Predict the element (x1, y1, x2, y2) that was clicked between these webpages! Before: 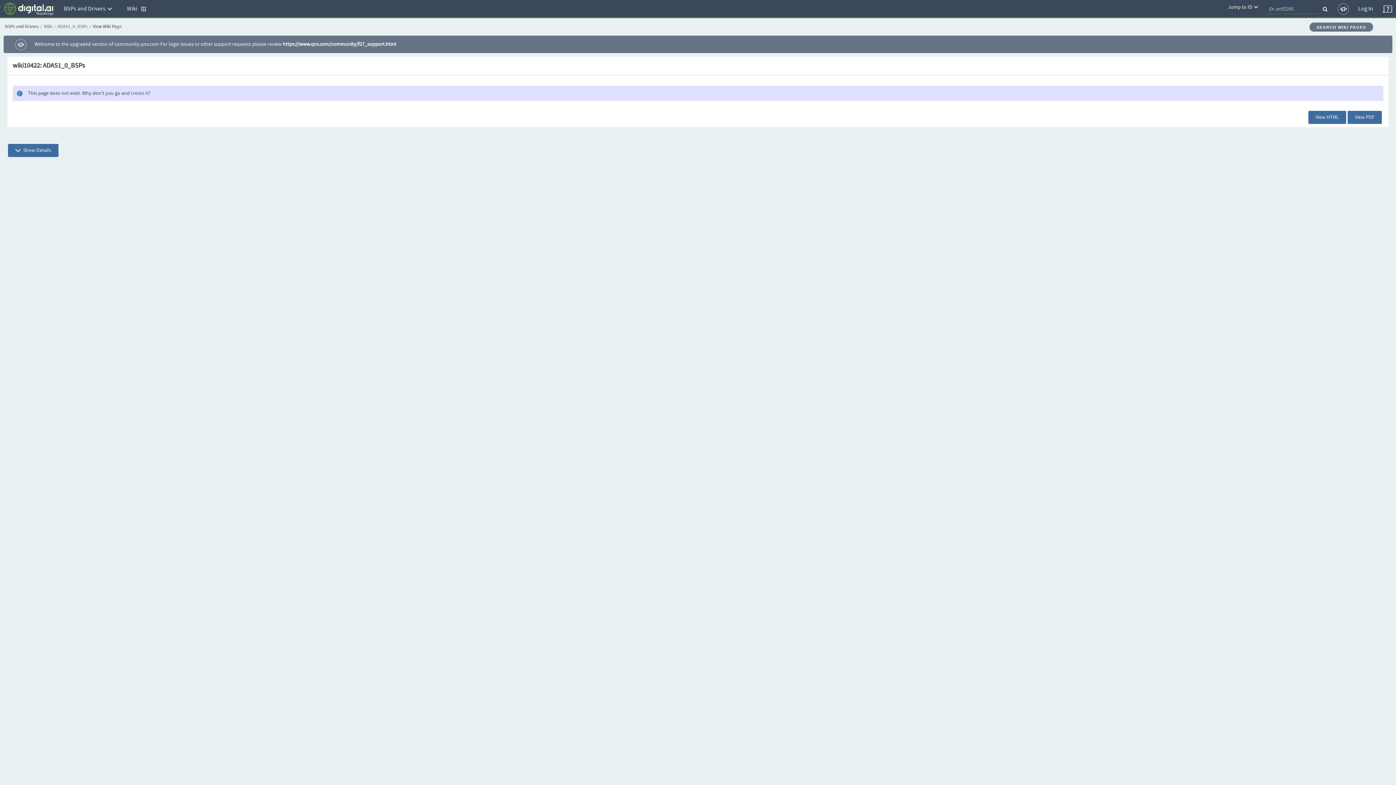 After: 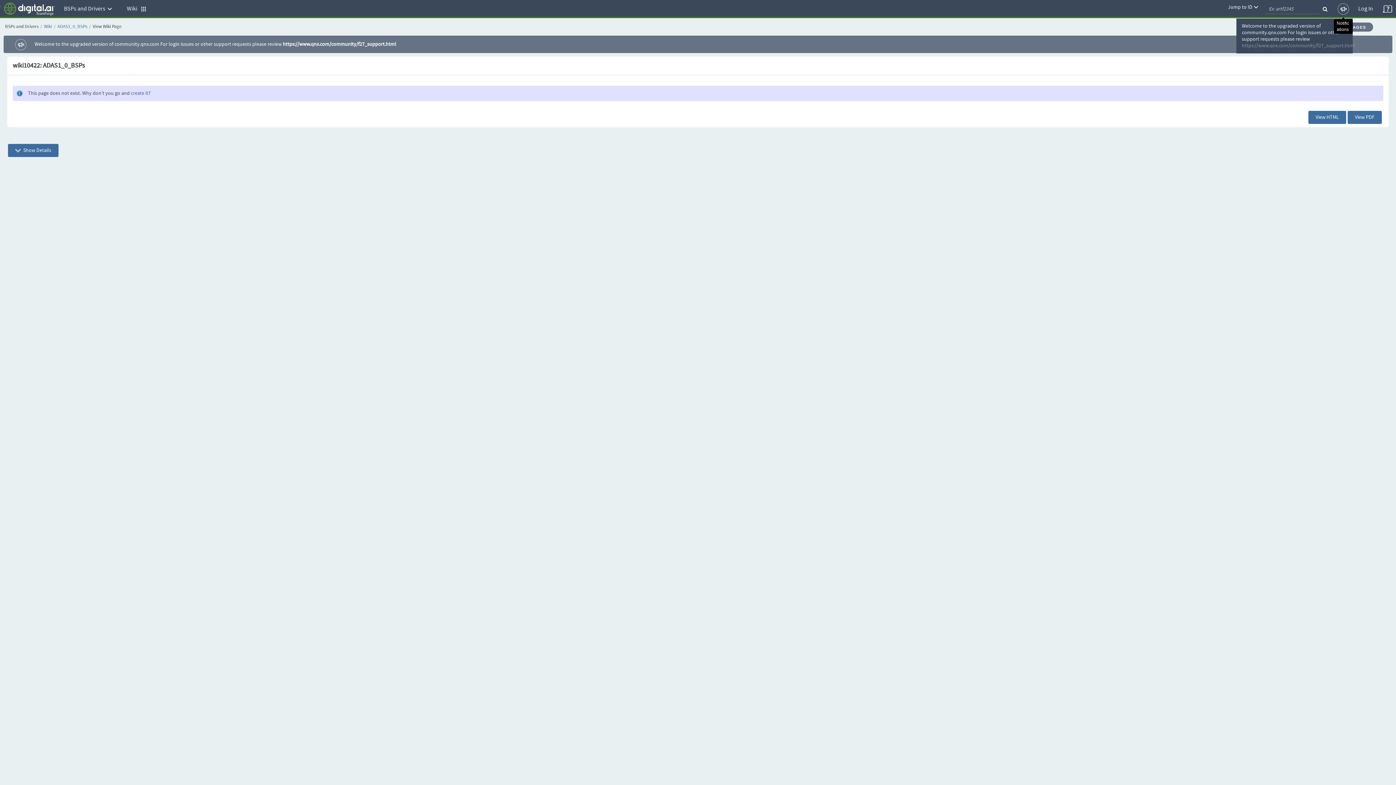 Action: bbox: (1334, 0, 1353, 6)